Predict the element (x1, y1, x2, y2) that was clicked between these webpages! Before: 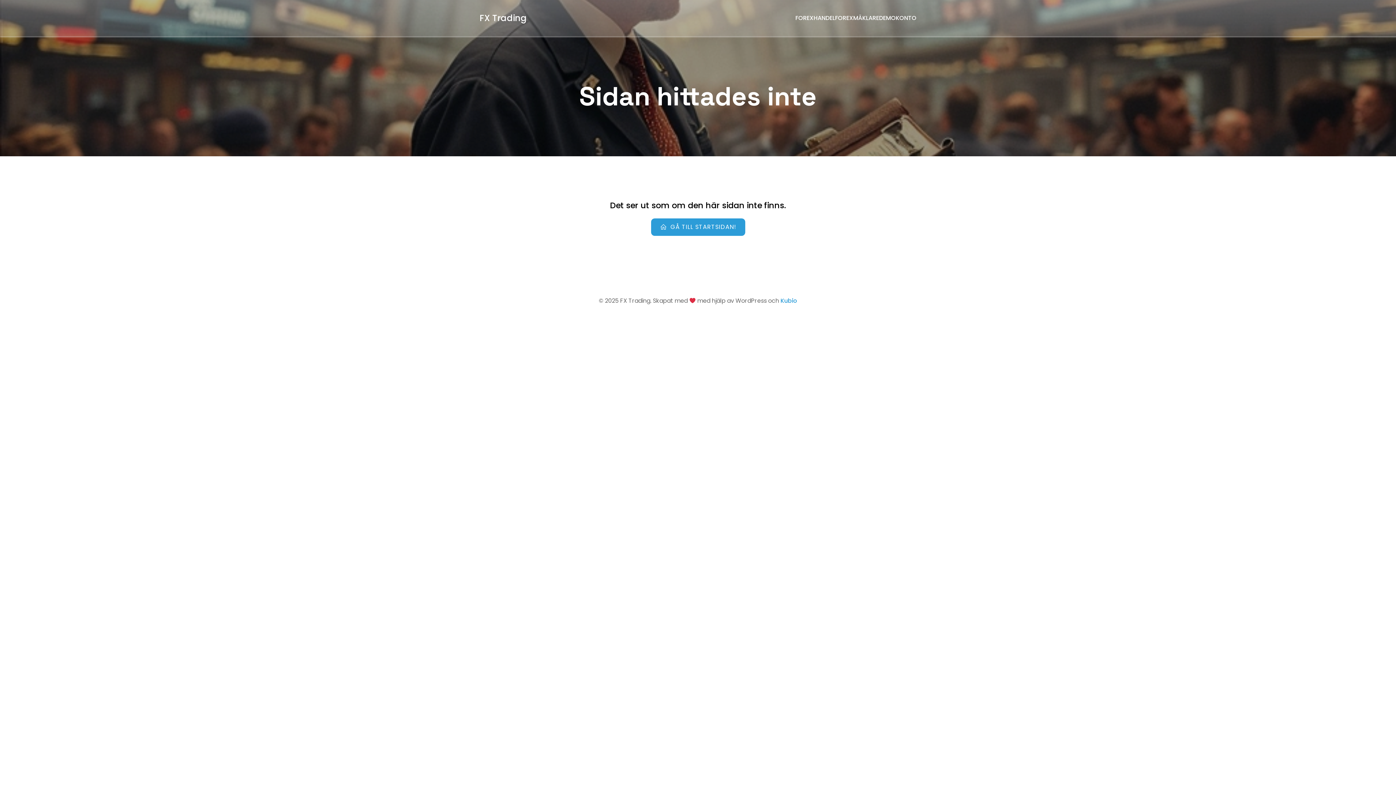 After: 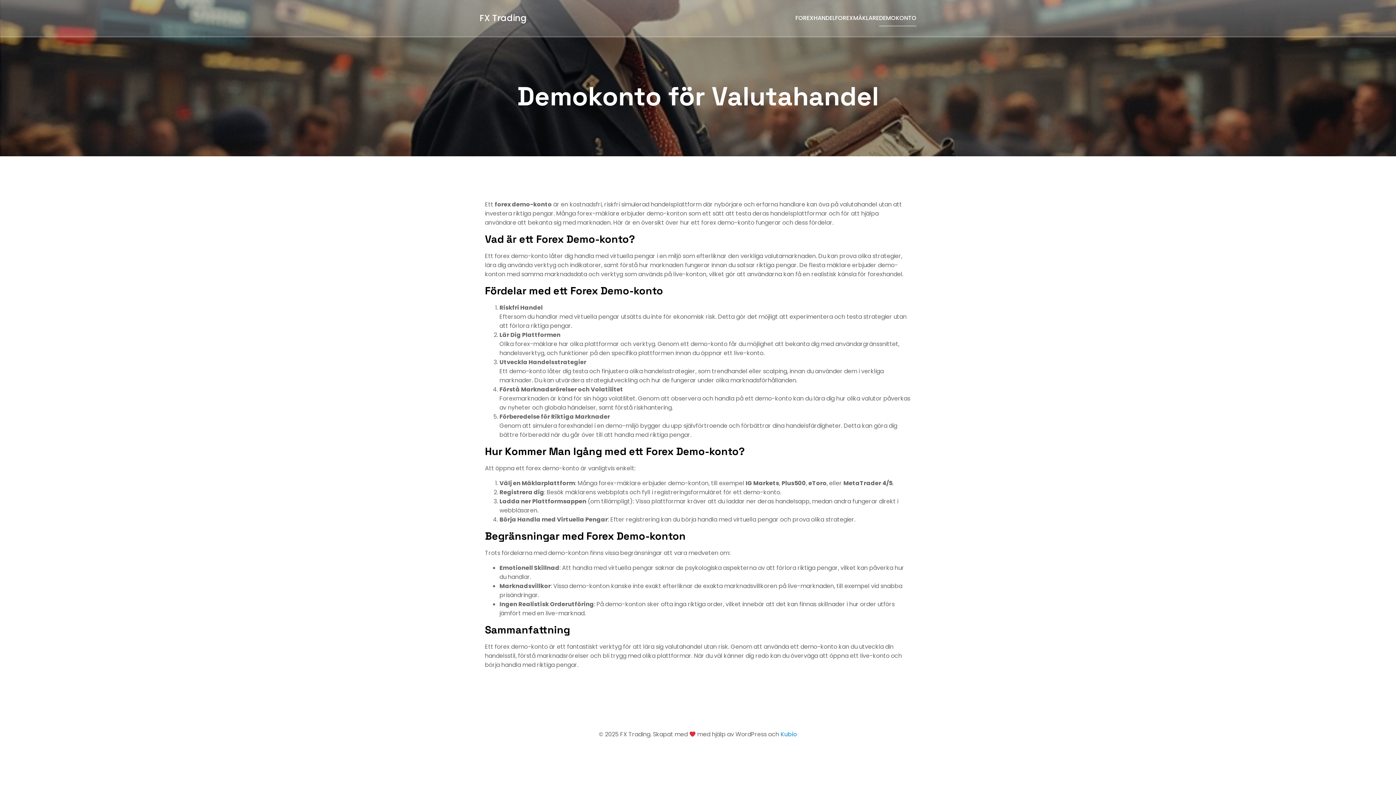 Action: label: DEMOKONTO bbox: (879, 10, 916, 26)